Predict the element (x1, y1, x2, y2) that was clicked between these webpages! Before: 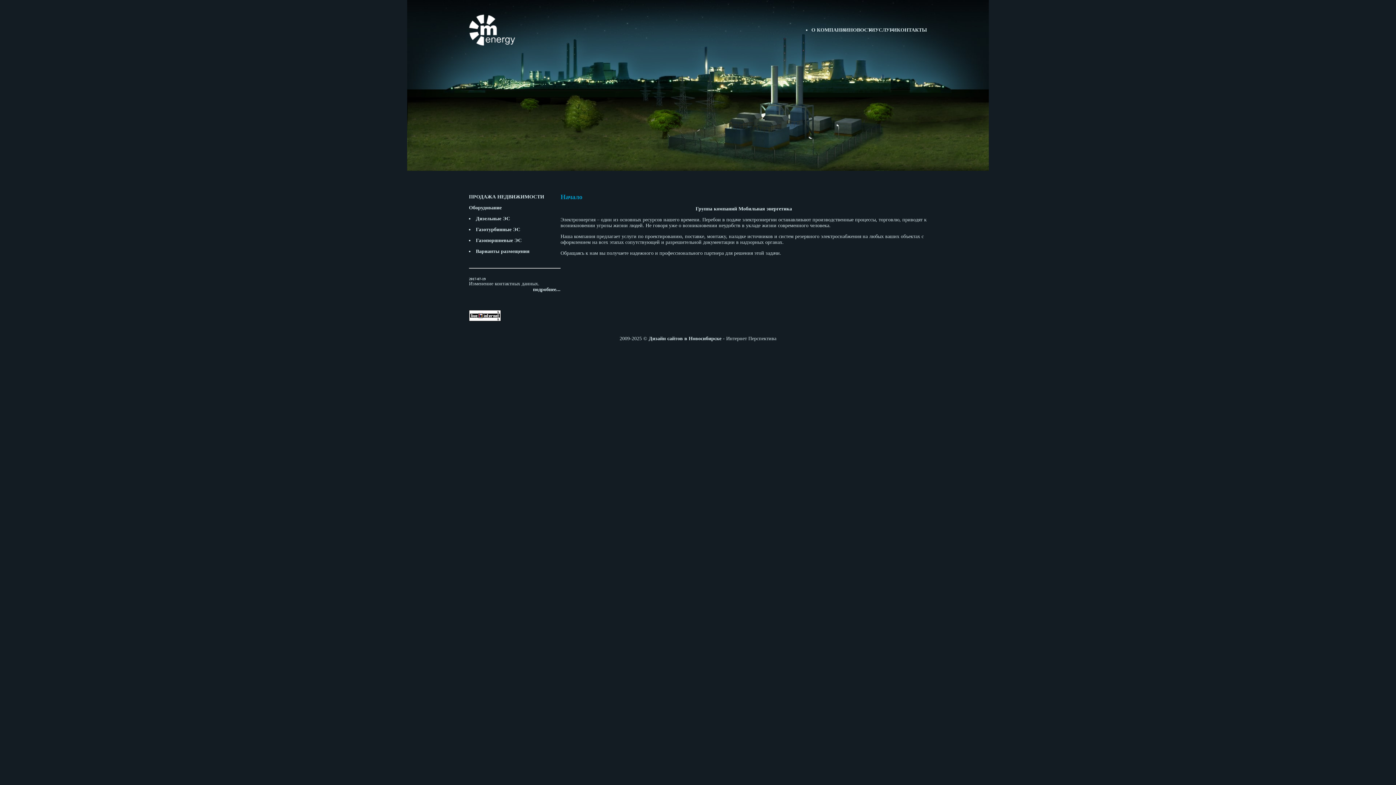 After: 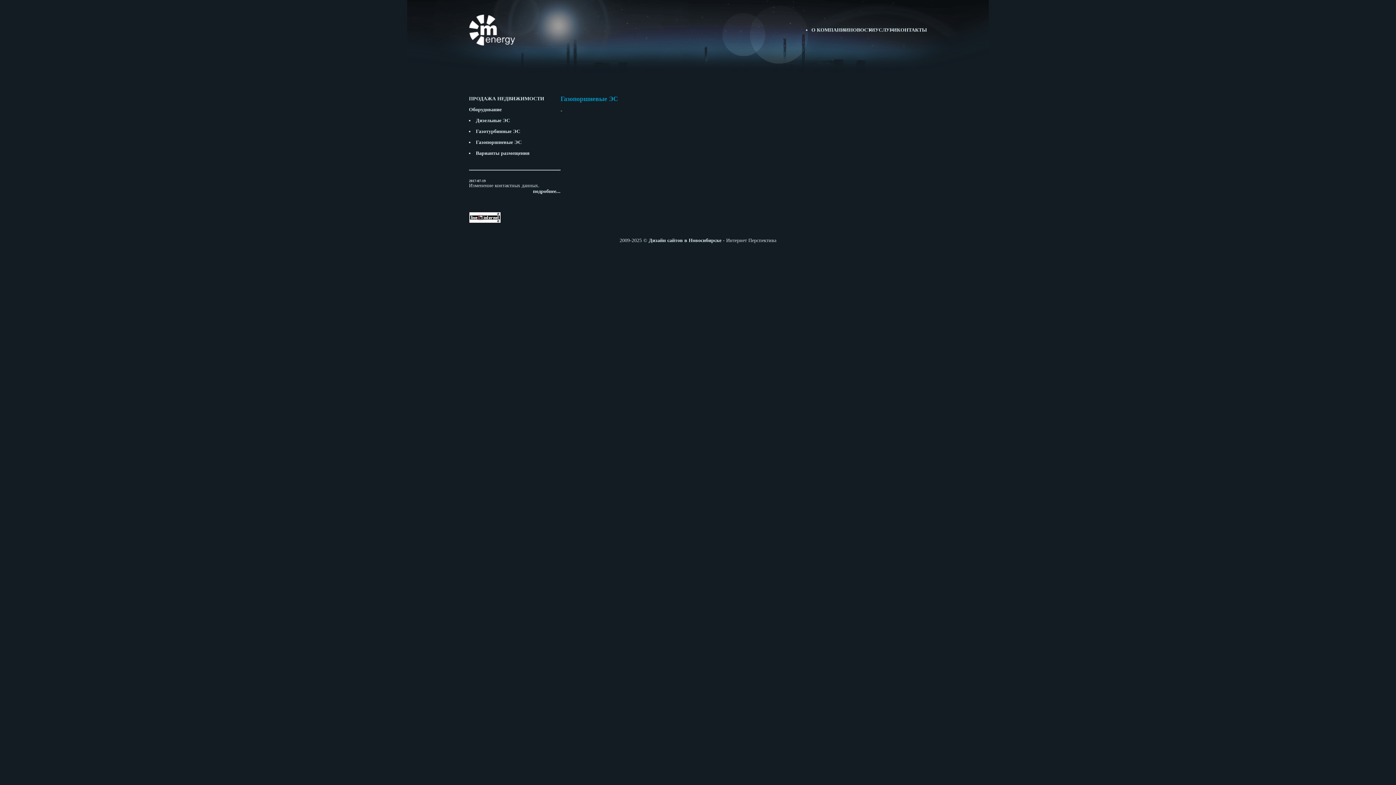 Action: bbox: (476, 237, 521, 243) label: Газопоршневые ЭС